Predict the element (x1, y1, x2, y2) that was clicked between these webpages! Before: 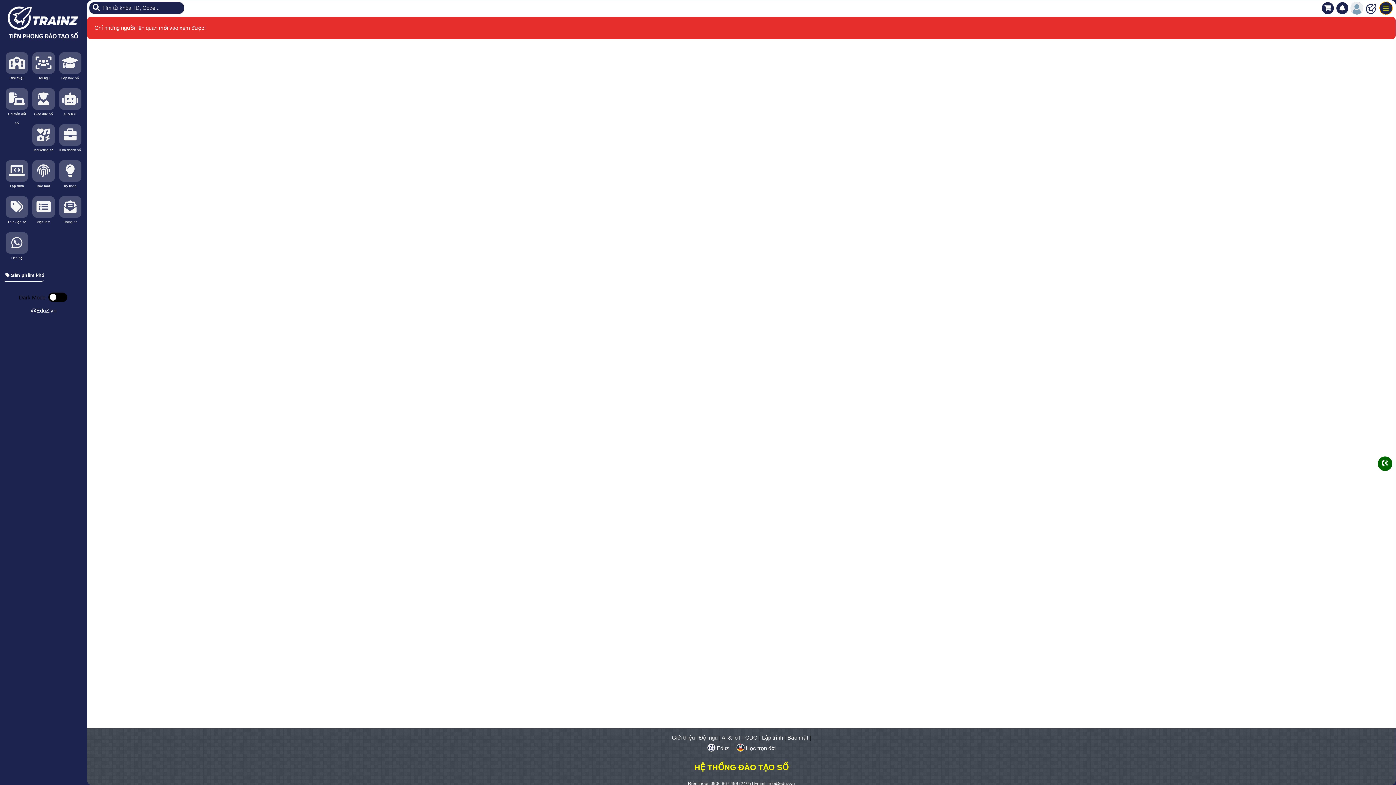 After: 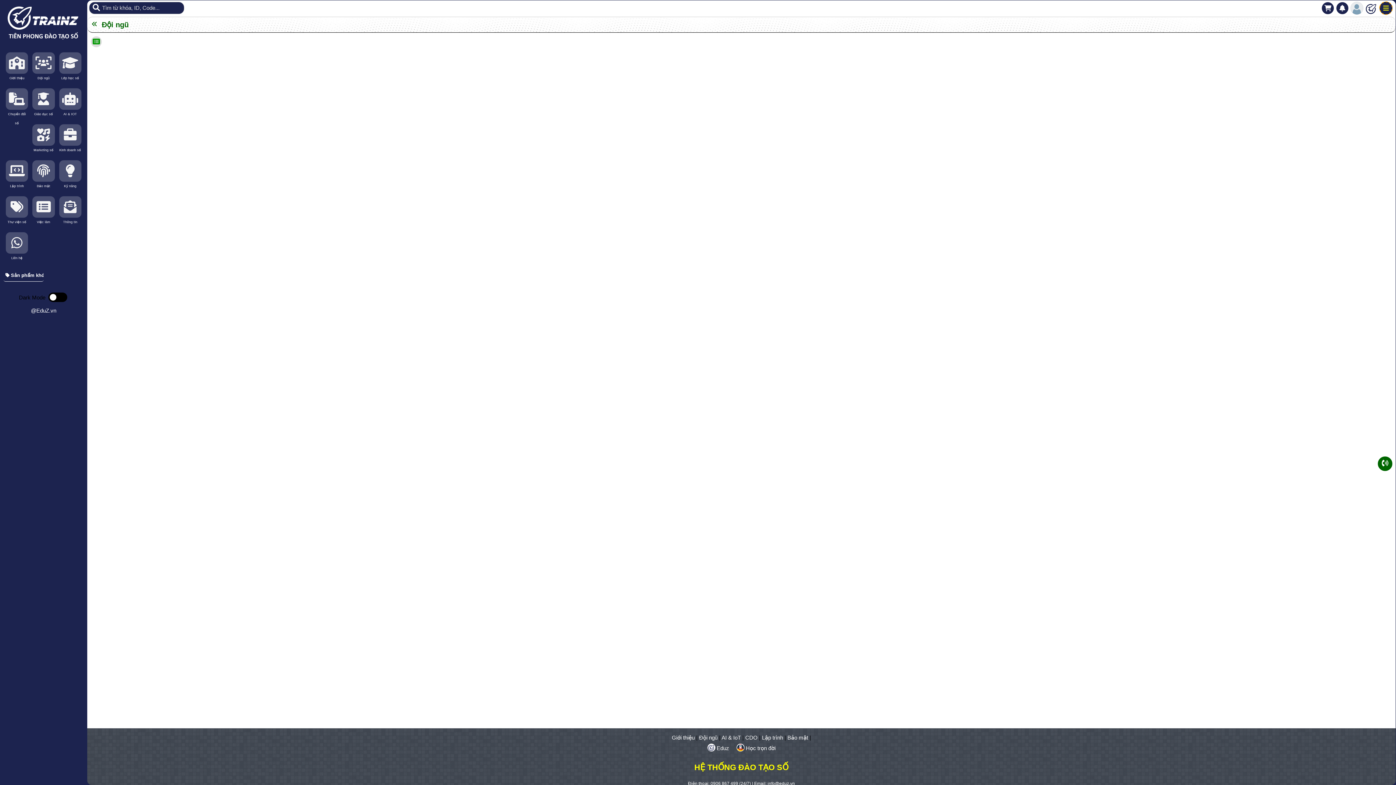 Action: label: Đội ngũ bbox: (699, 734, 717, 741)